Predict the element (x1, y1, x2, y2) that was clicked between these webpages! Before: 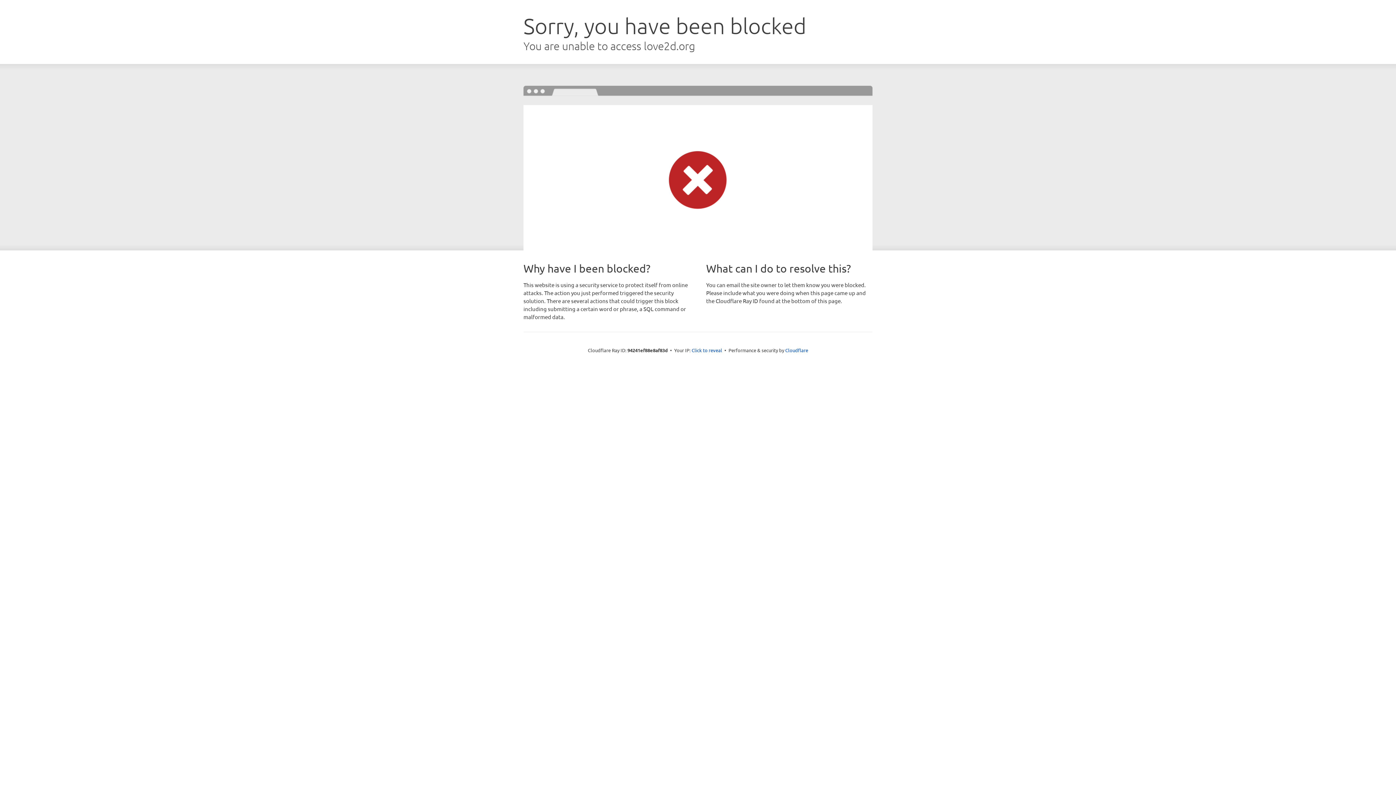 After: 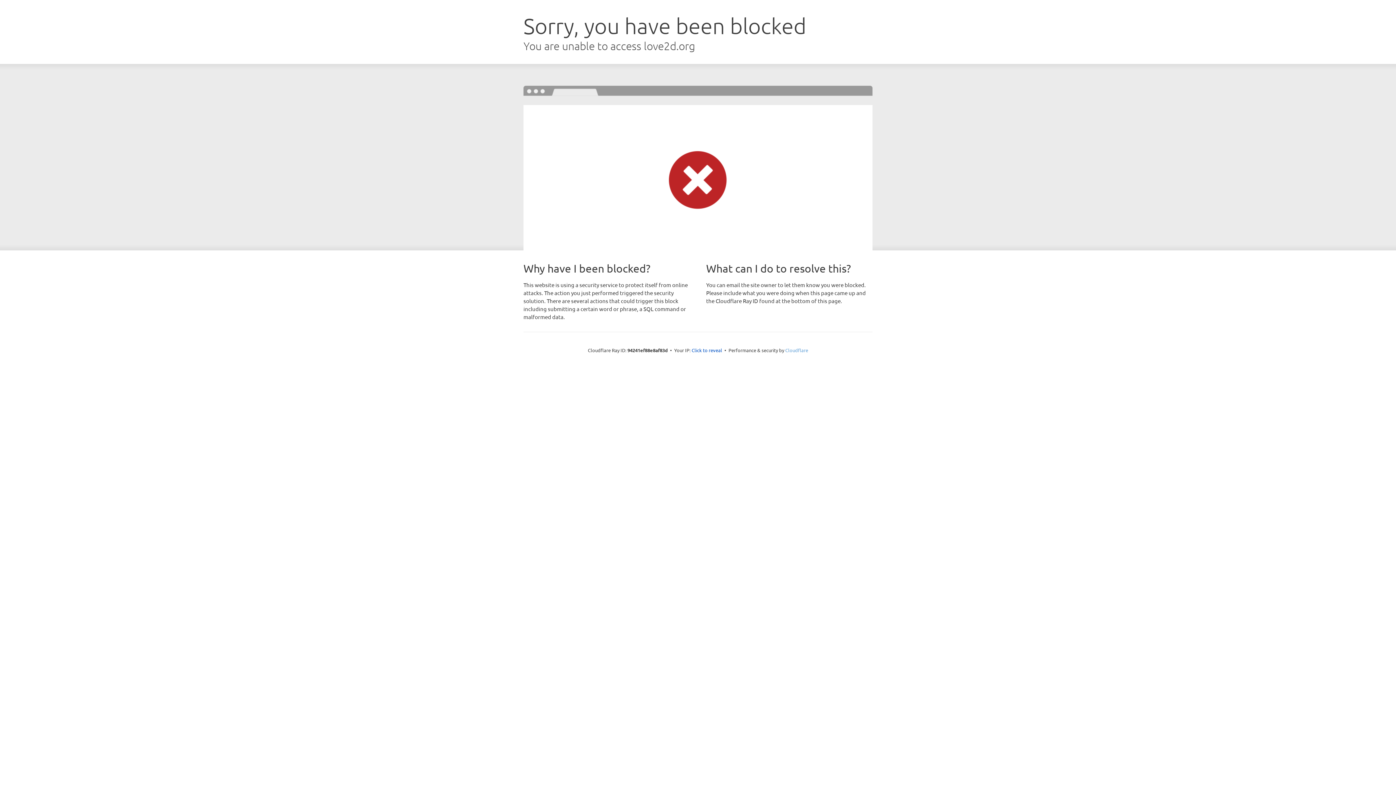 Action: bbox: (785, 347, 808, 353) label: Cloudflare